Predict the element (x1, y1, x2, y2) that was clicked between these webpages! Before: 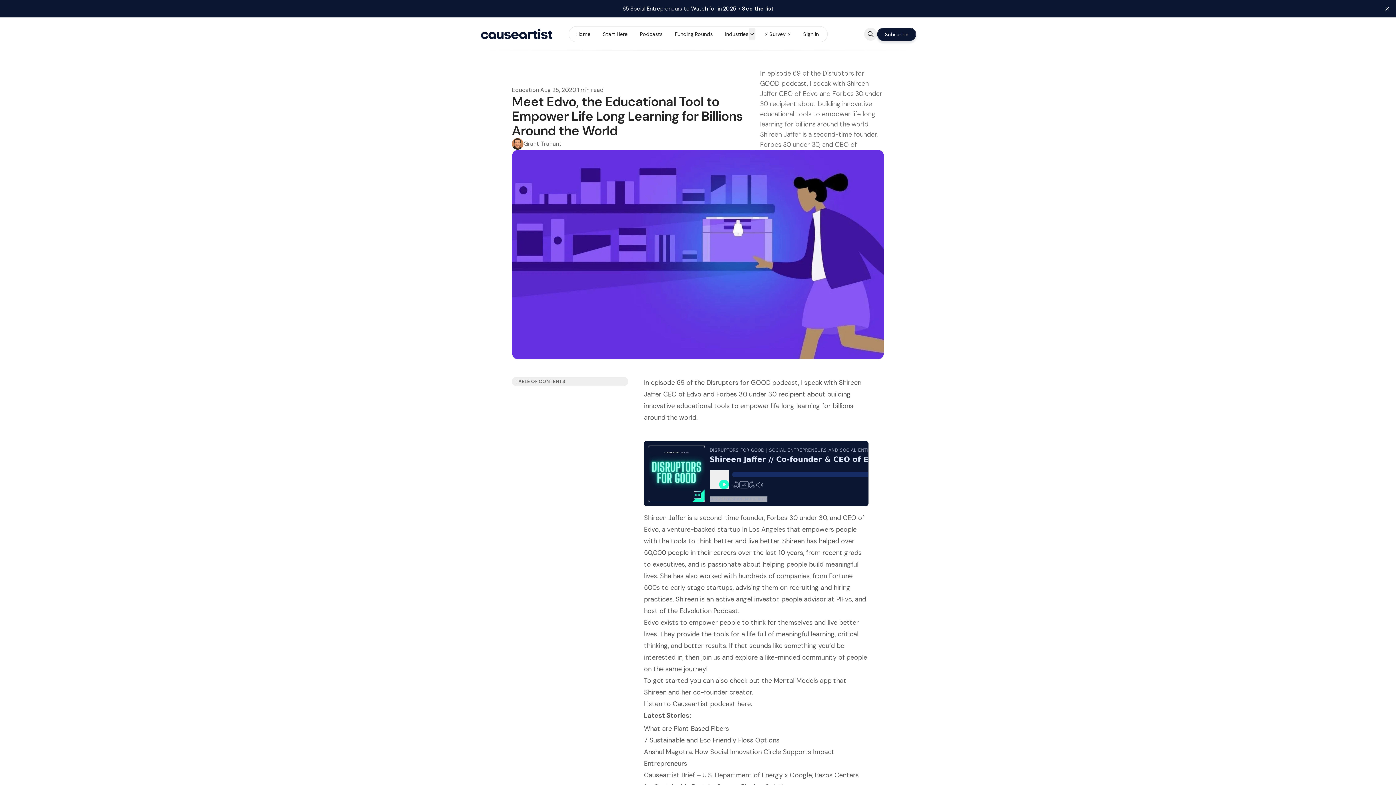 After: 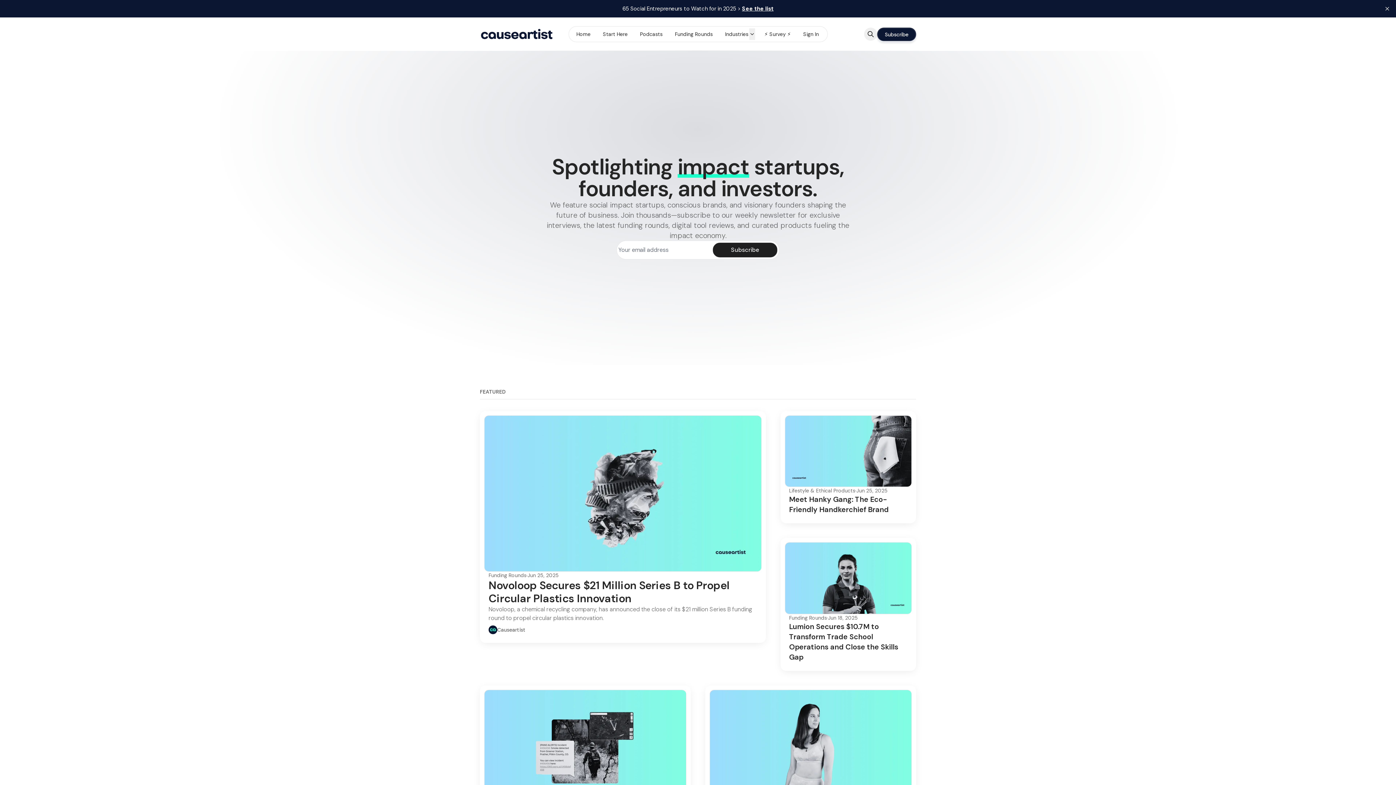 Action: label: Home bbox: (570, 28, 596, 40)